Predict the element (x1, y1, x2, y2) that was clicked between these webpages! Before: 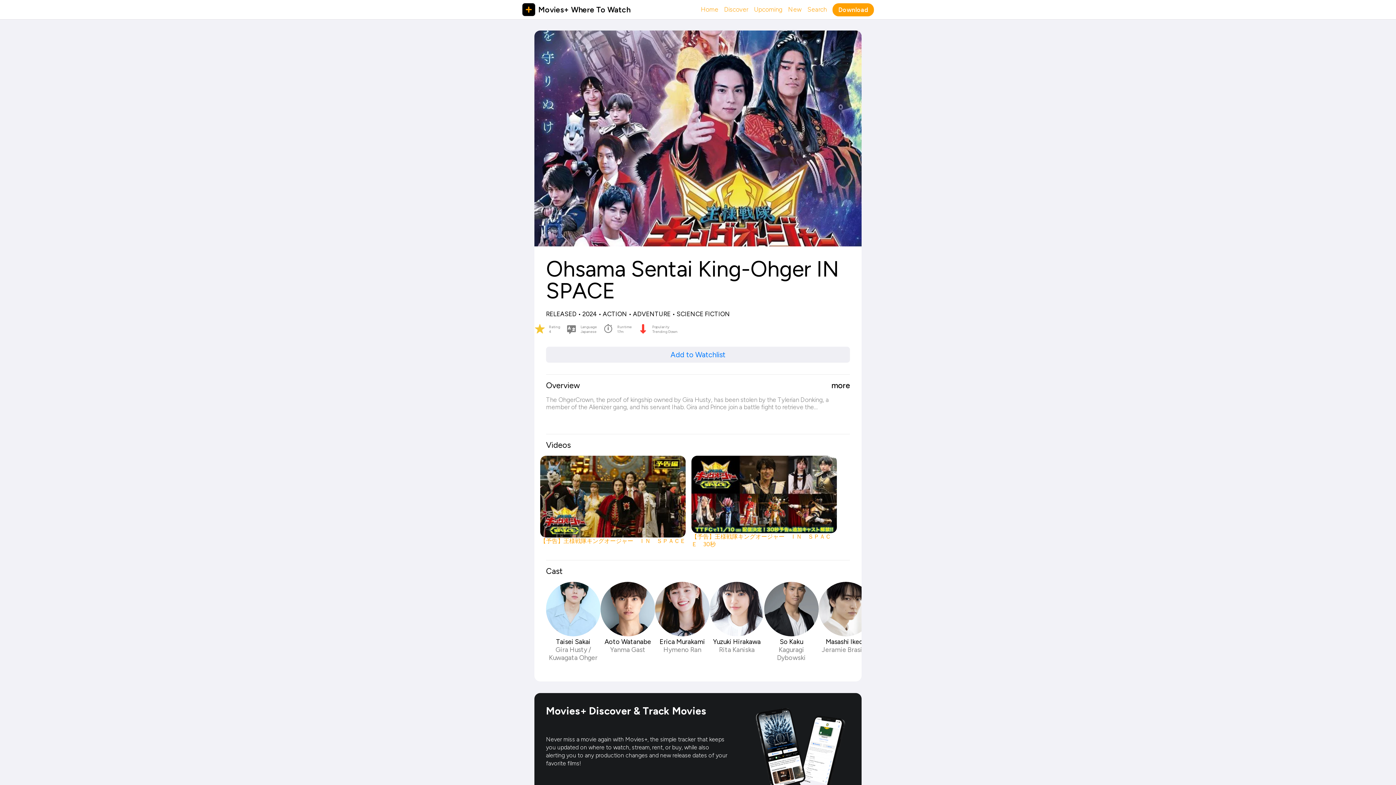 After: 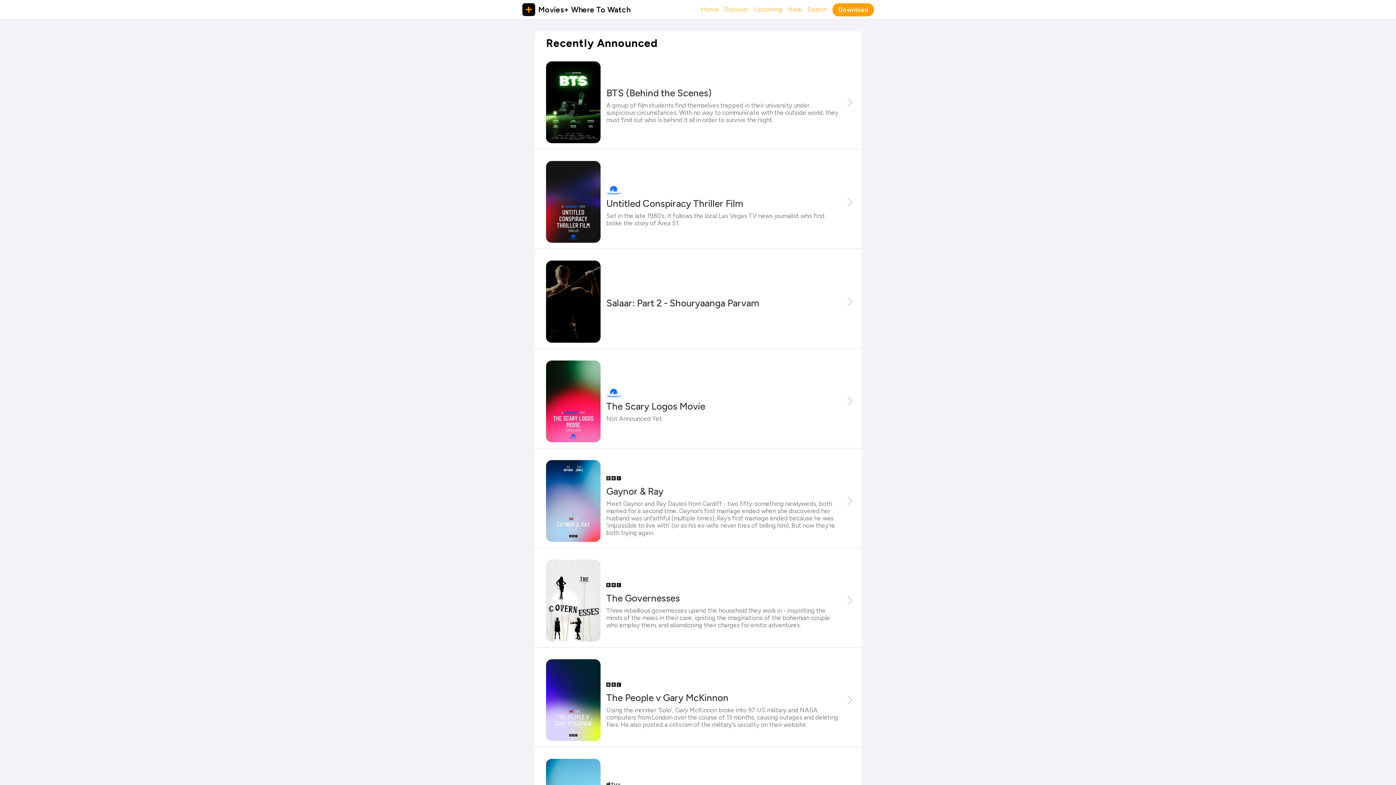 Action: bbox: (788, 3, 801, 16) label: New